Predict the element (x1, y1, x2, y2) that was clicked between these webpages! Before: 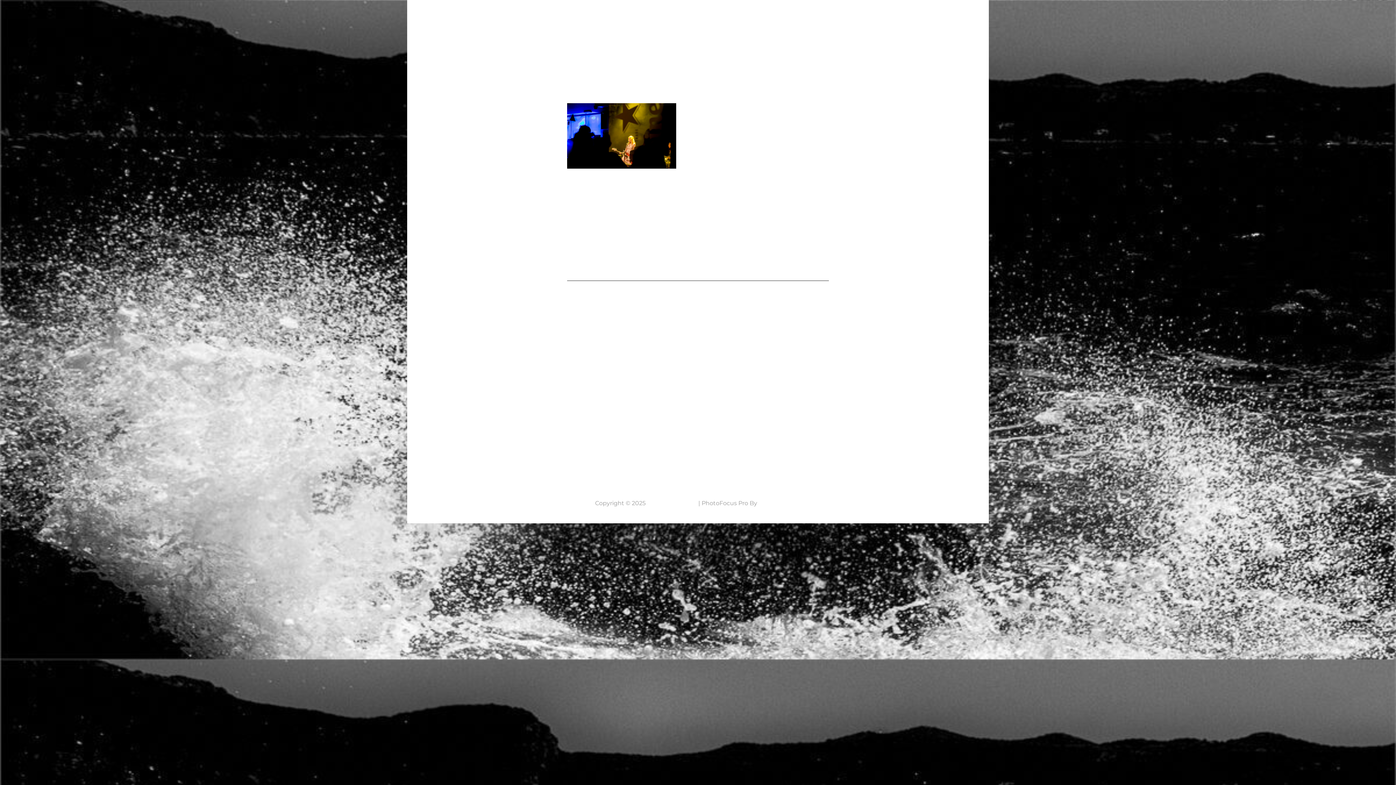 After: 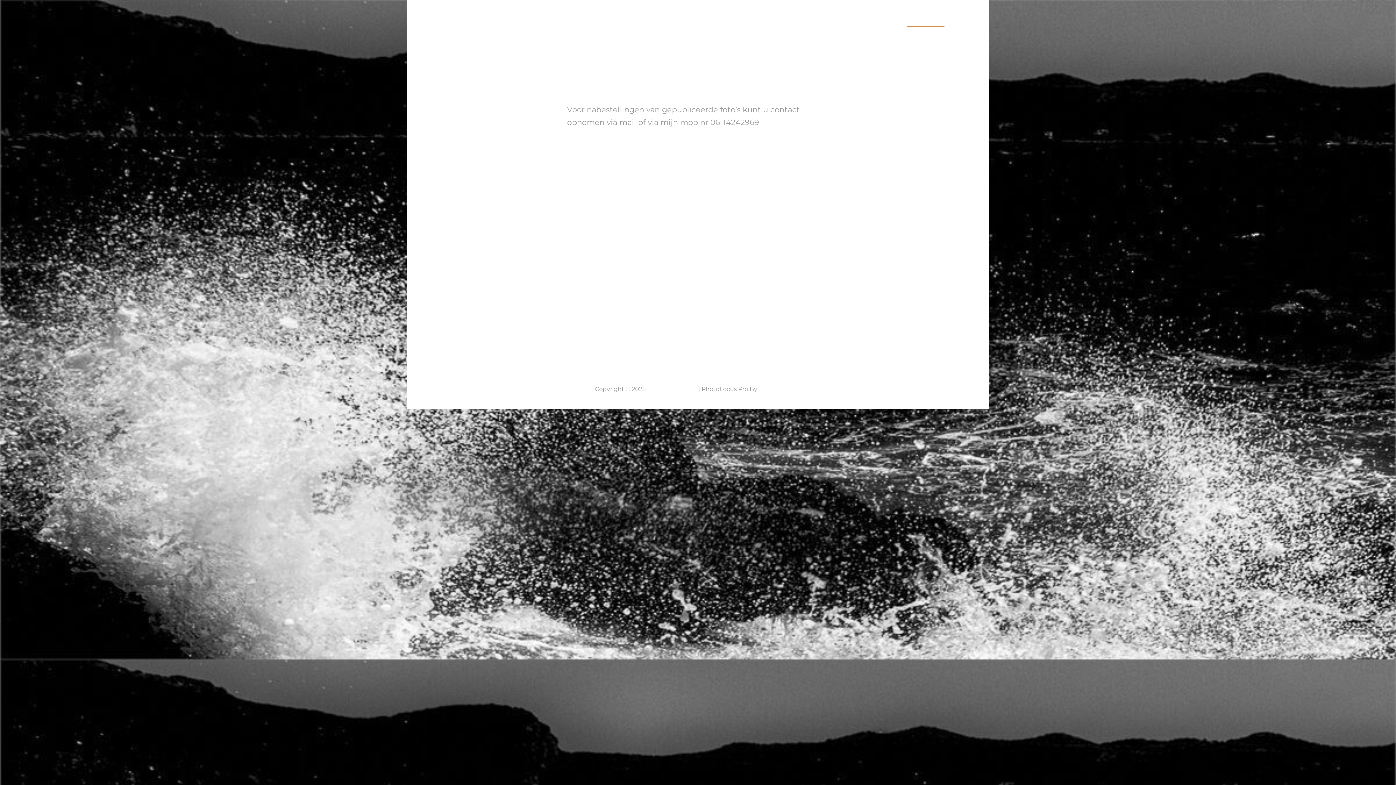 Action: label: NABESTELLEN bbox: (900, 9, 952, 30)